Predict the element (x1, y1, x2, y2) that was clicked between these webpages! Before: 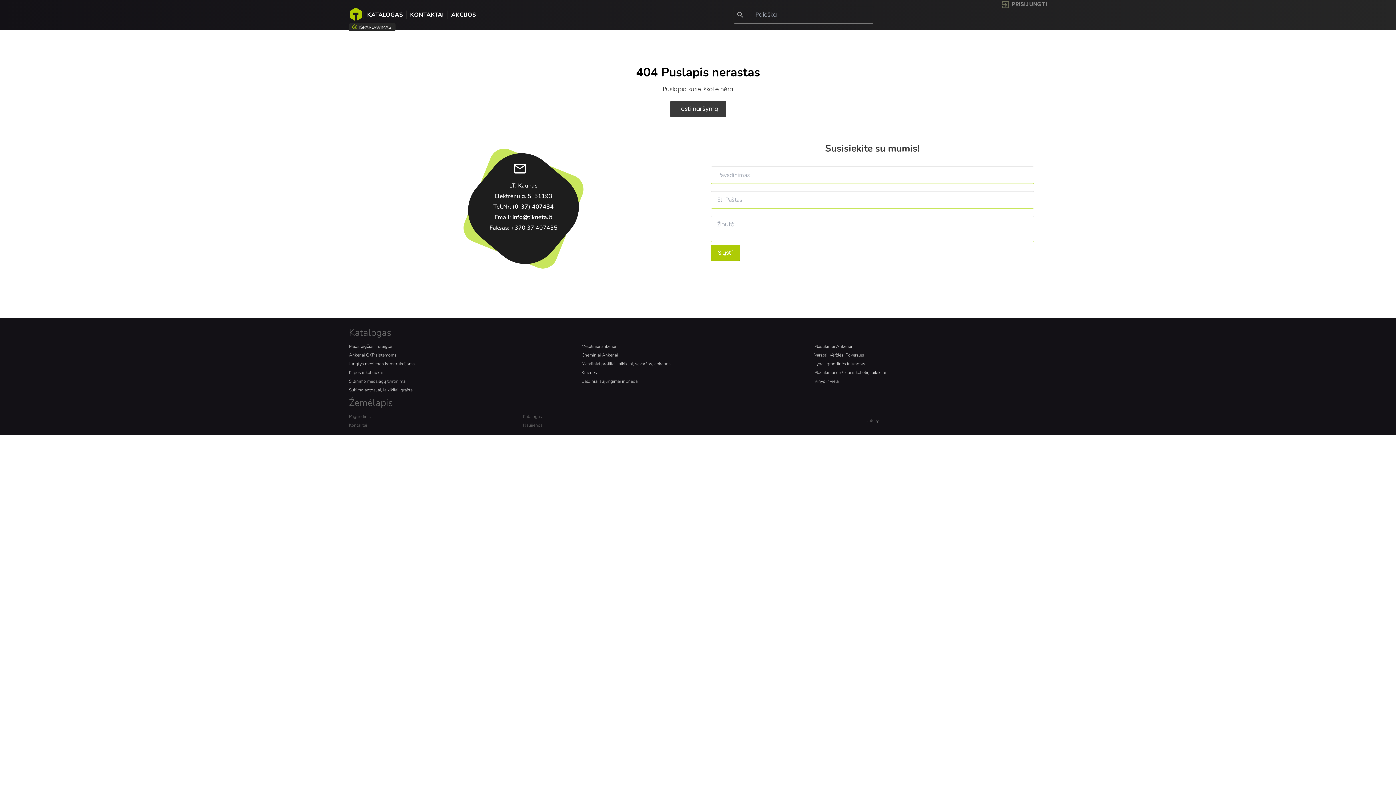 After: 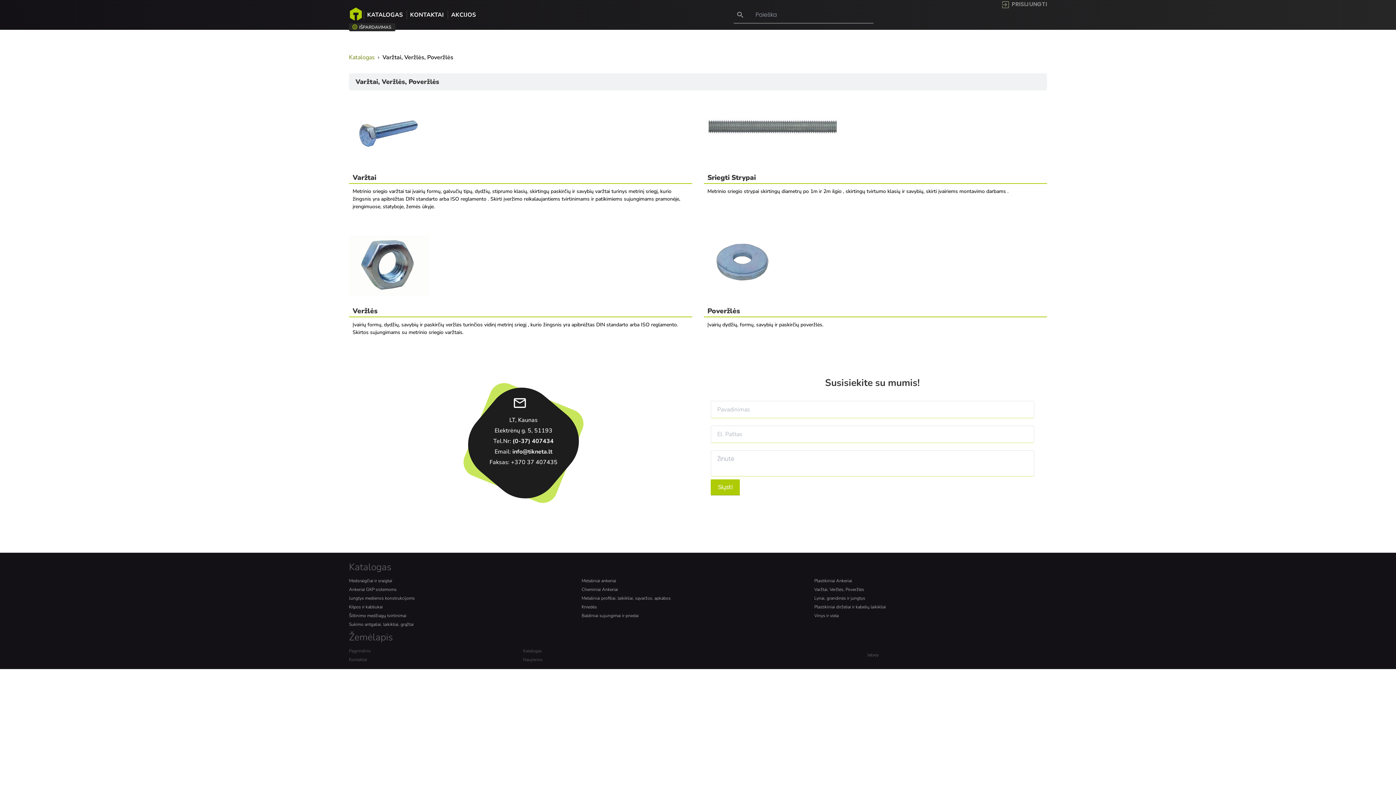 Action: label: Varžtai, Veržlės, Poveržlės bbox: (814, 352, 864, 358)